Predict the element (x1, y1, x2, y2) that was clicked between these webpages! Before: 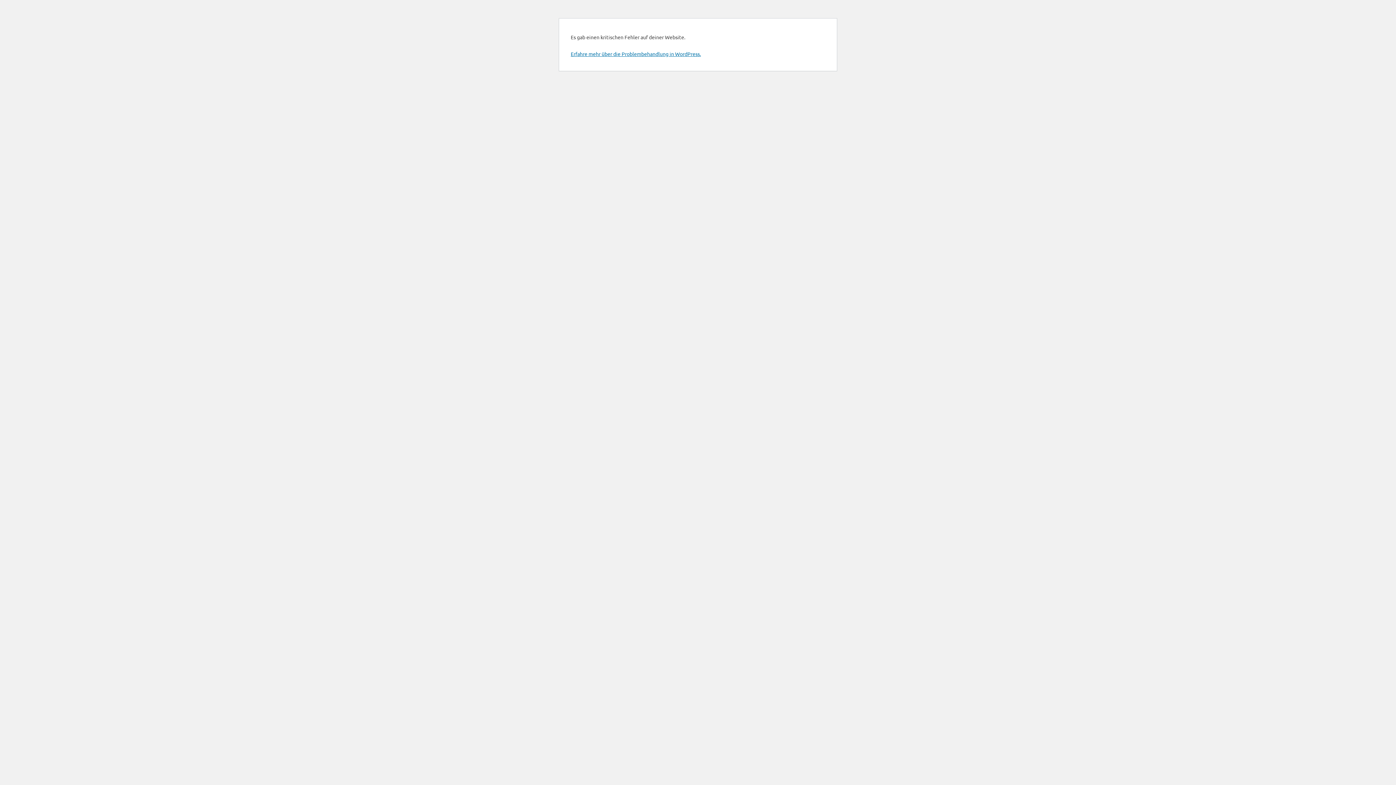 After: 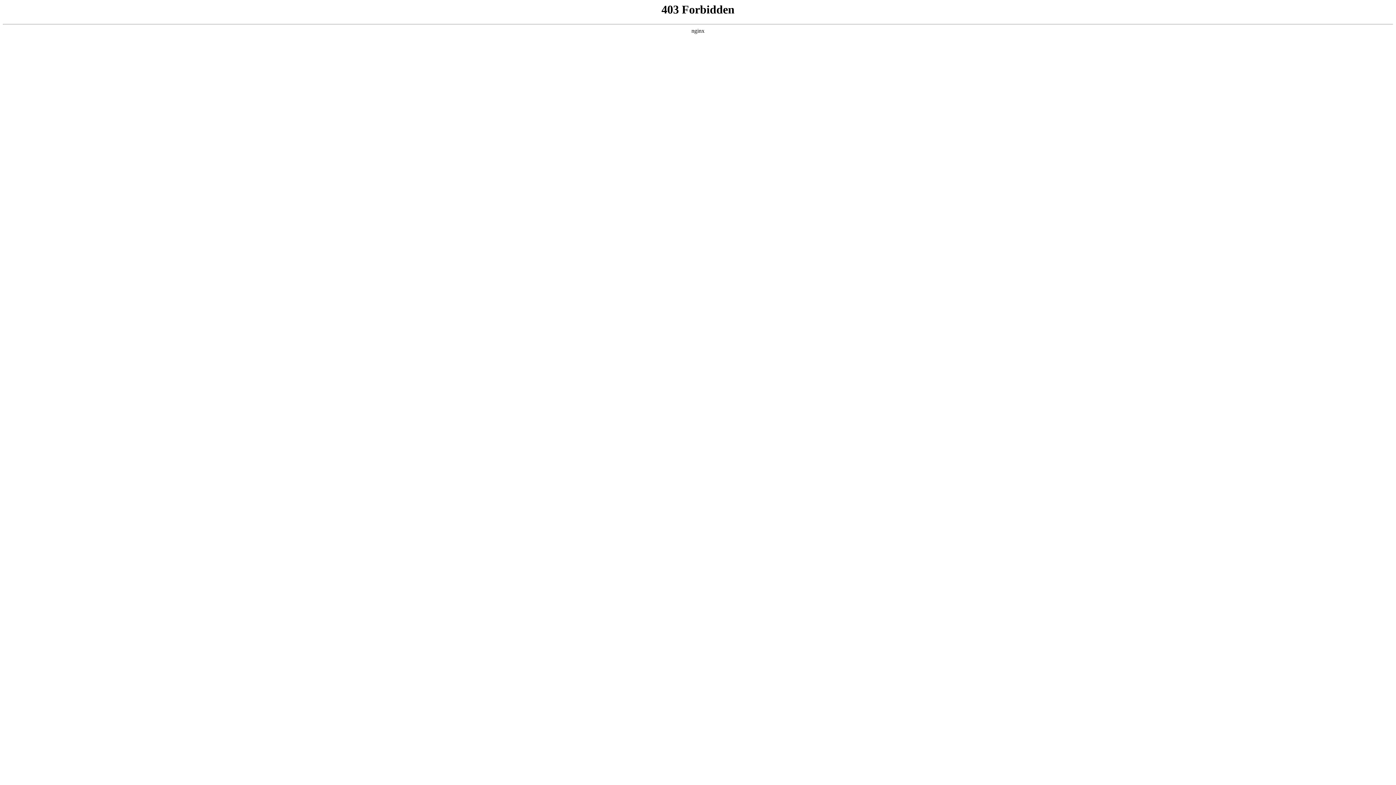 Action: label: Erfahre mehr über die Problembehandlung in WordPress. bbox: (570, 50, 701, 57)